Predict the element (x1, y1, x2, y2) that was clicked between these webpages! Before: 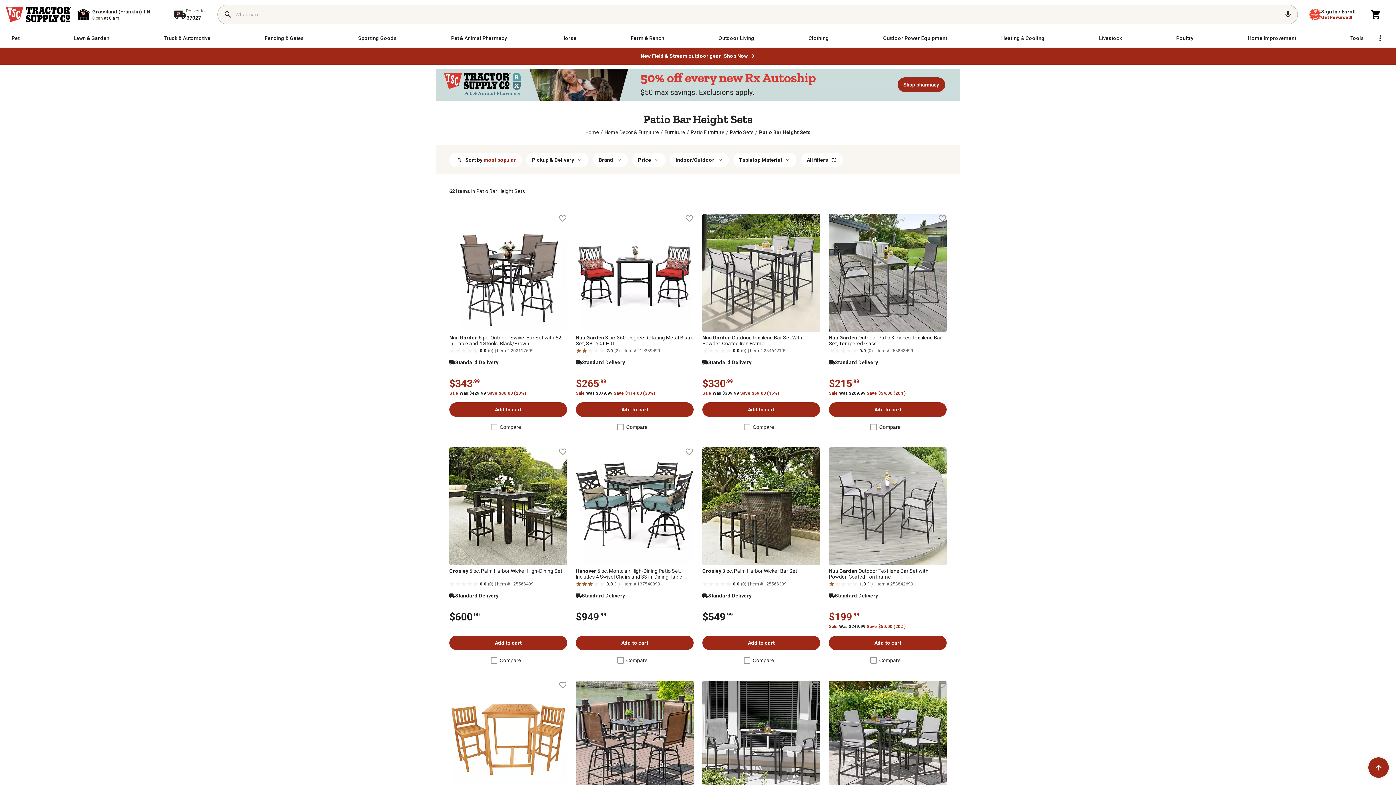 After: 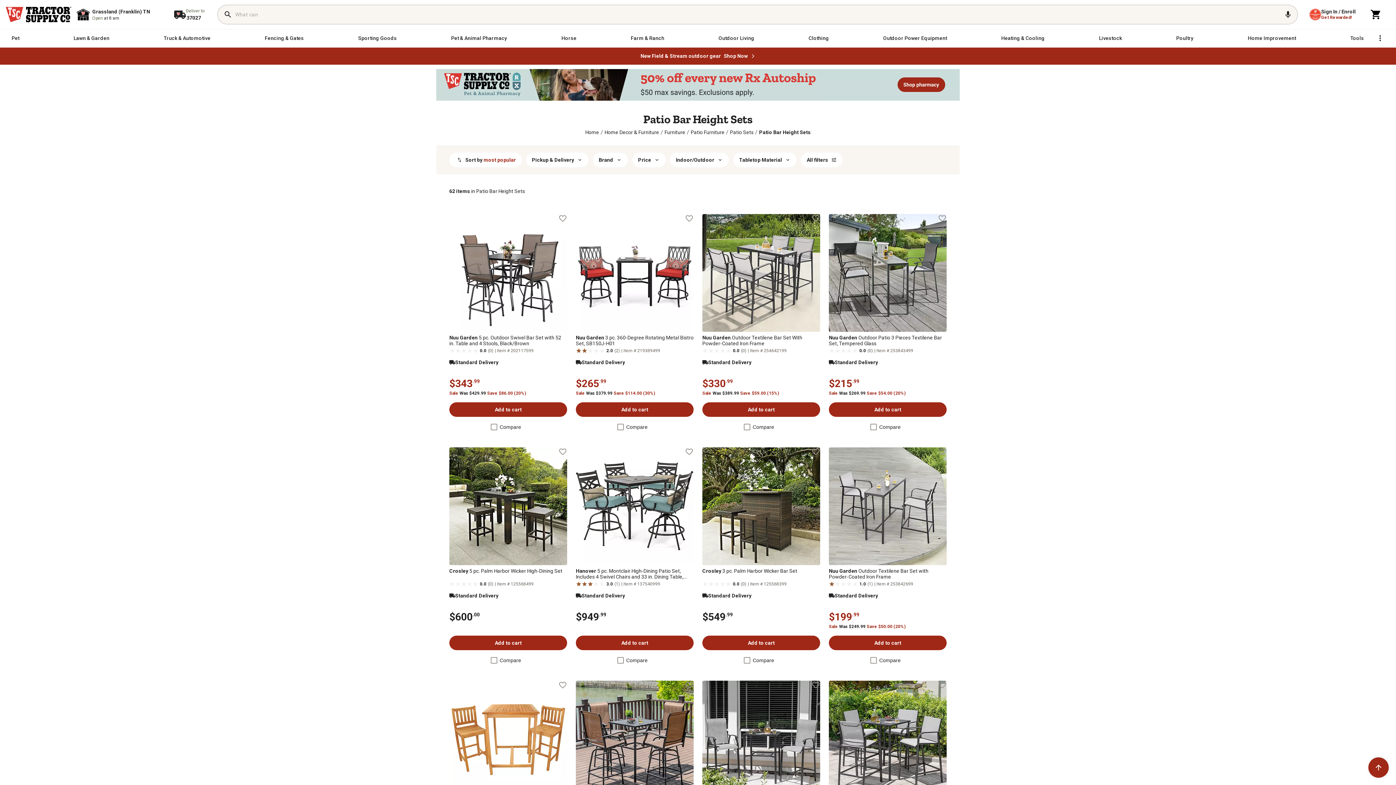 Action: label: Add to wishlist bbox: (558, 447, 567, 456)